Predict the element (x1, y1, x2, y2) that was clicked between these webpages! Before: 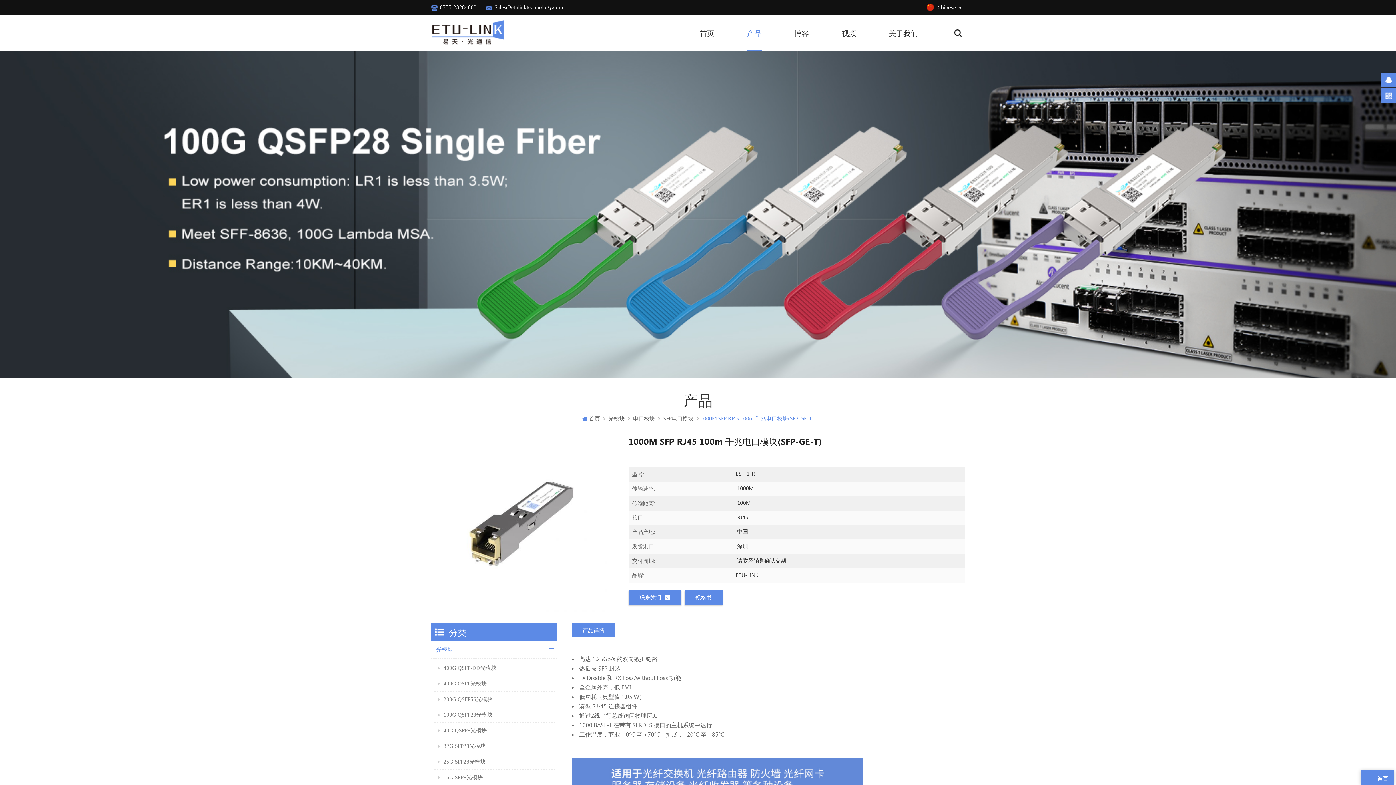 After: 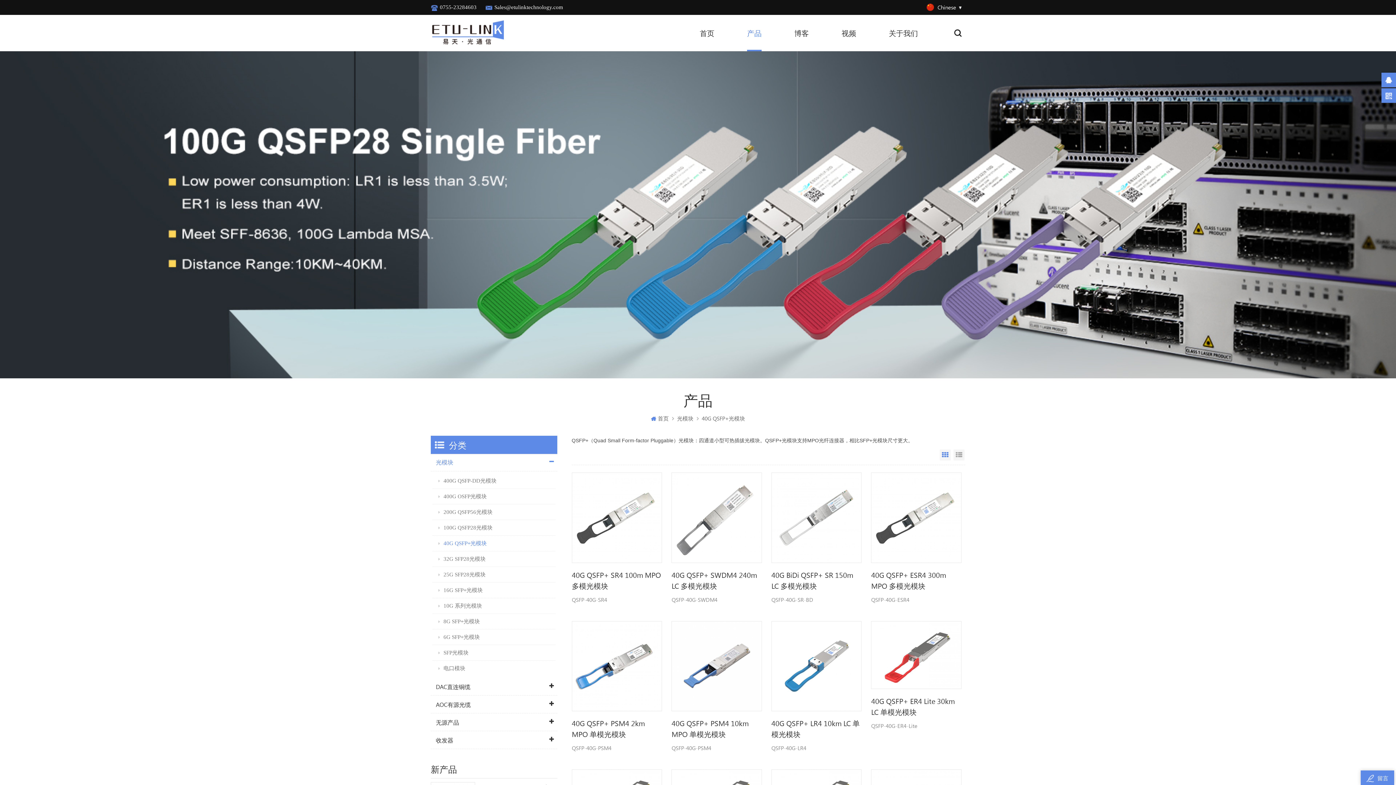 Action: bbox: (432, 723, 555, 739) label: 40G QSFP+光模块